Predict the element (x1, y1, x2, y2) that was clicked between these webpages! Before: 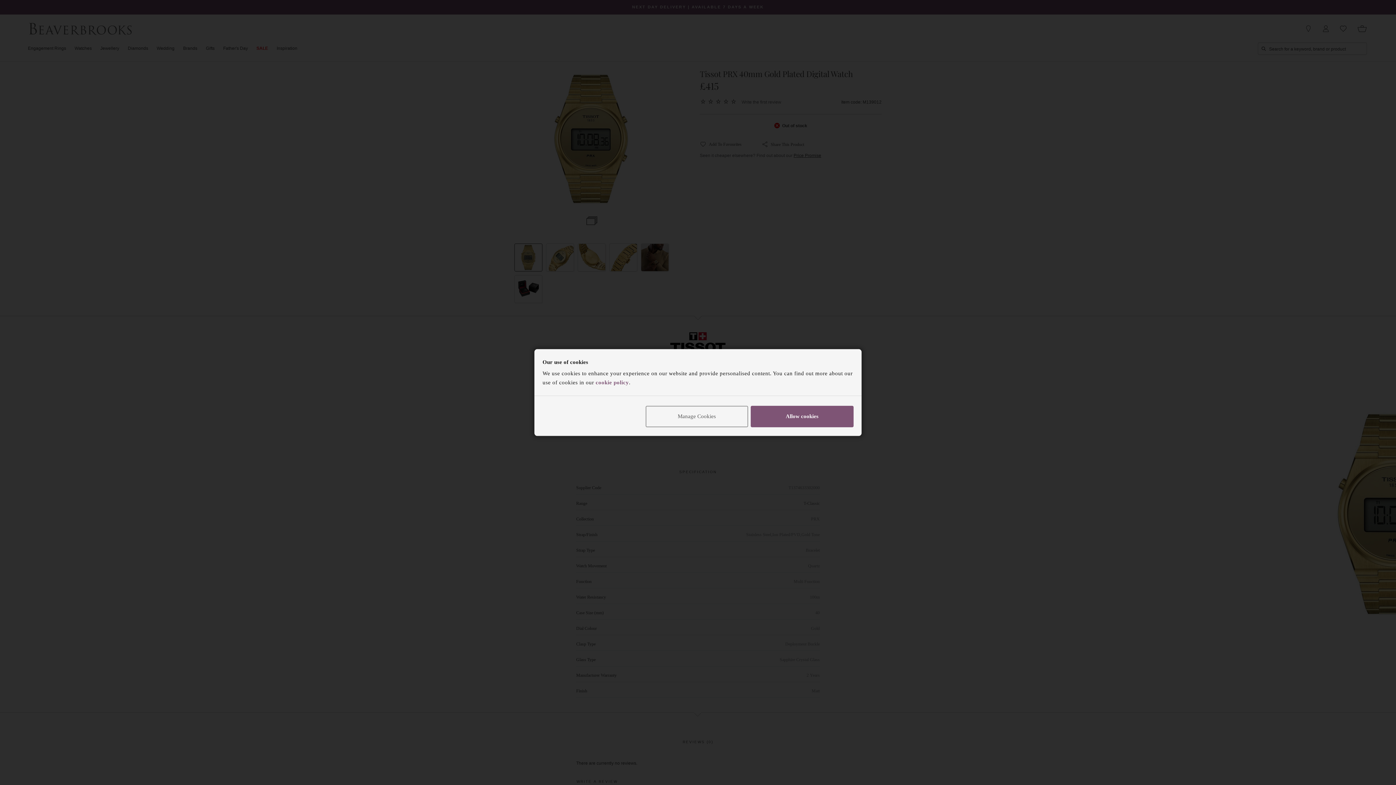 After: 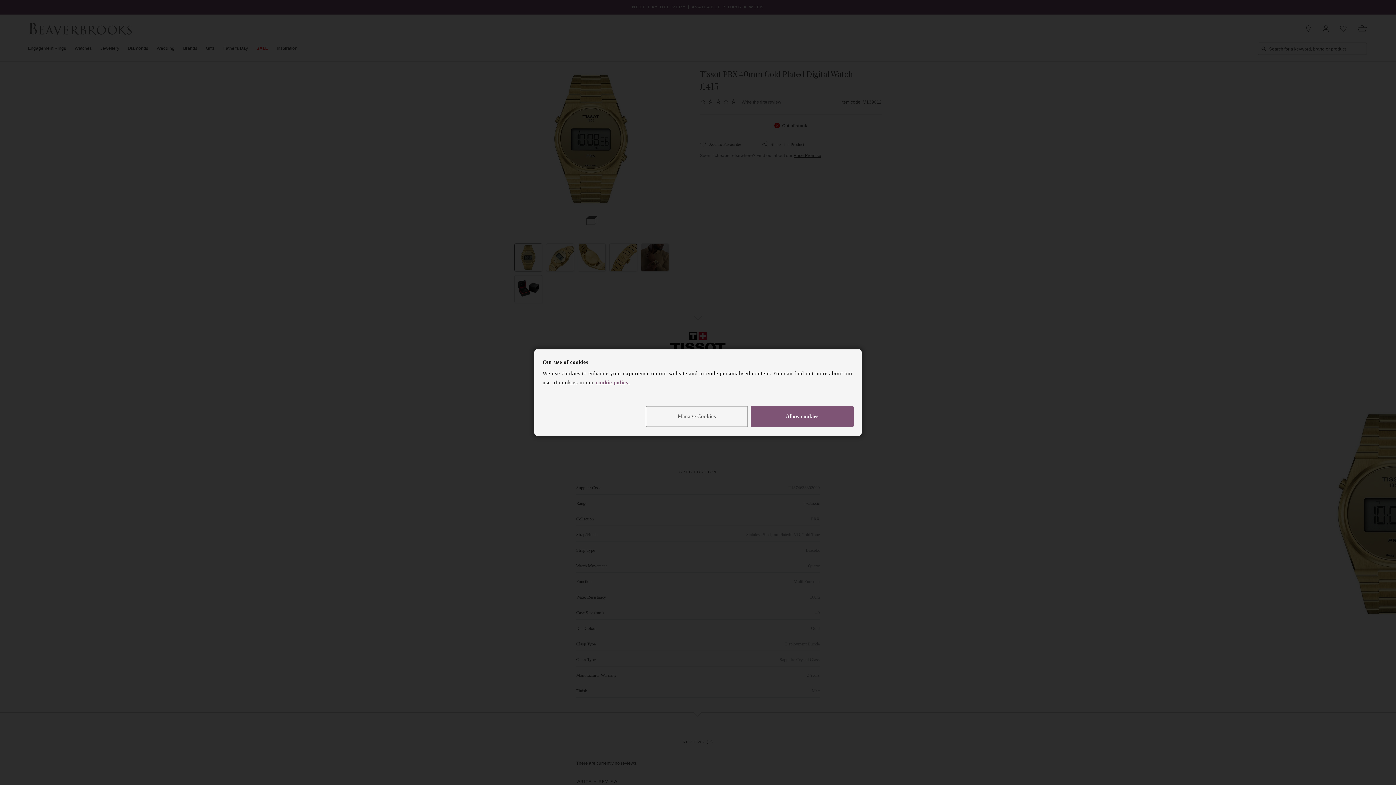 Action: bbox: (595, 379, 629, 385) label: cookie policy